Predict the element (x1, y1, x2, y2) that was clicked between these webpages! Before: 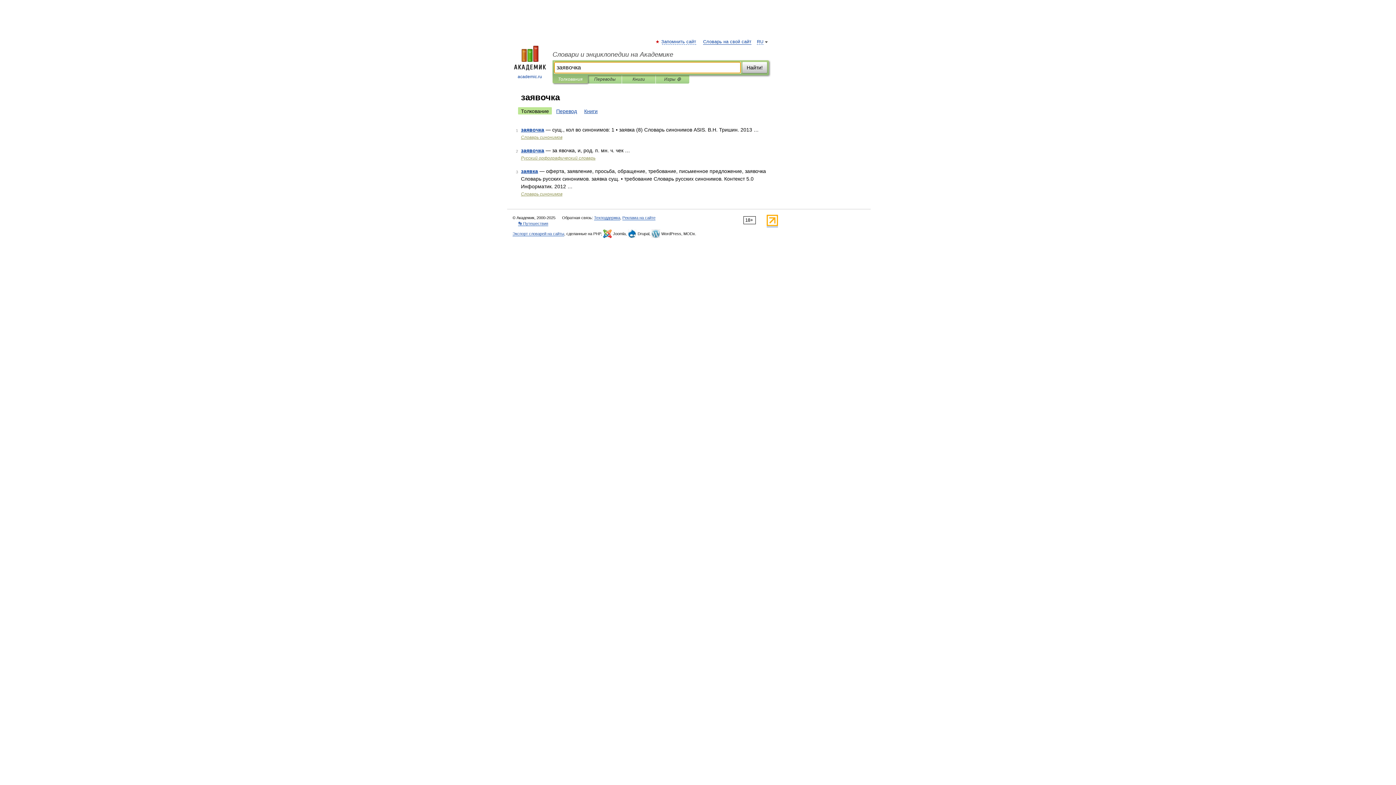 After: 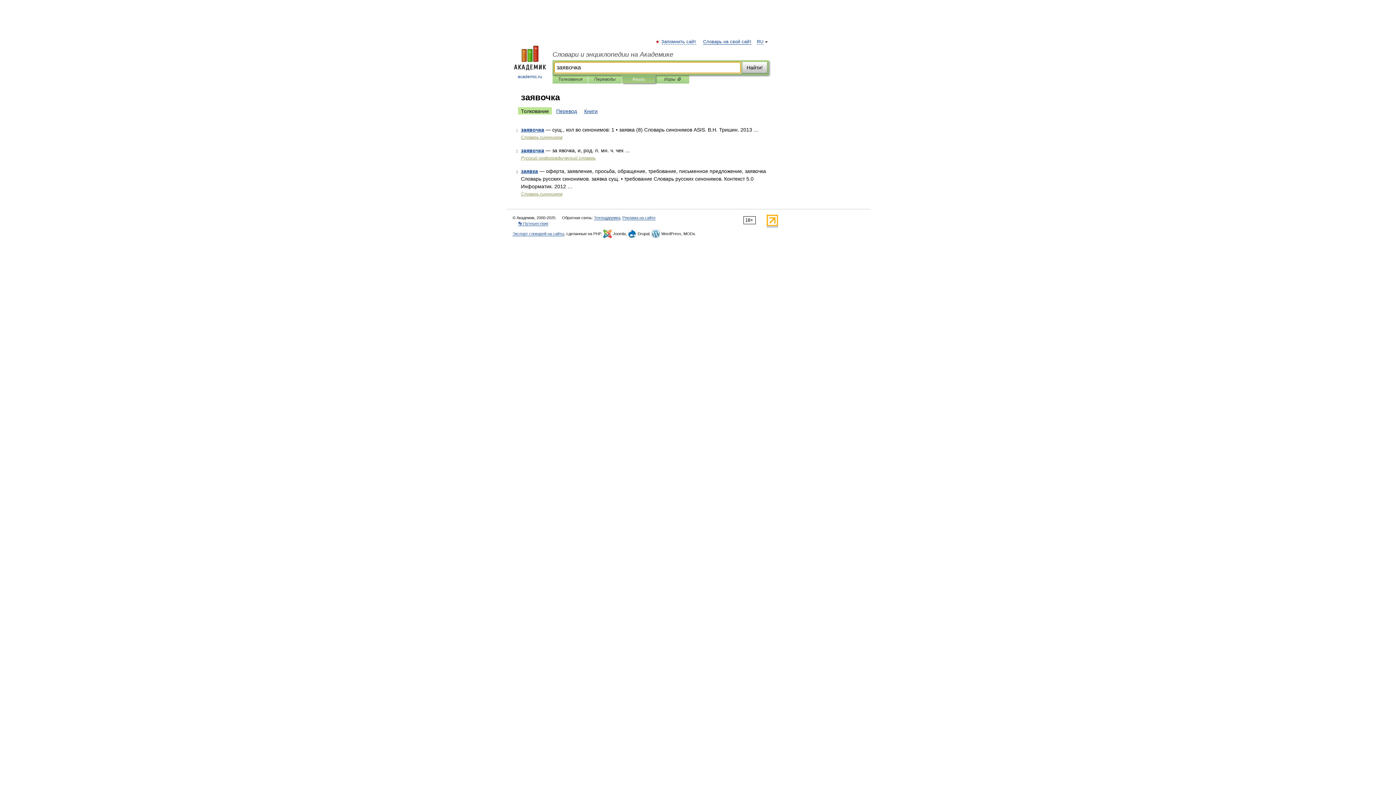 Action: bbox: (627, 75, 650, 83) label: Книги